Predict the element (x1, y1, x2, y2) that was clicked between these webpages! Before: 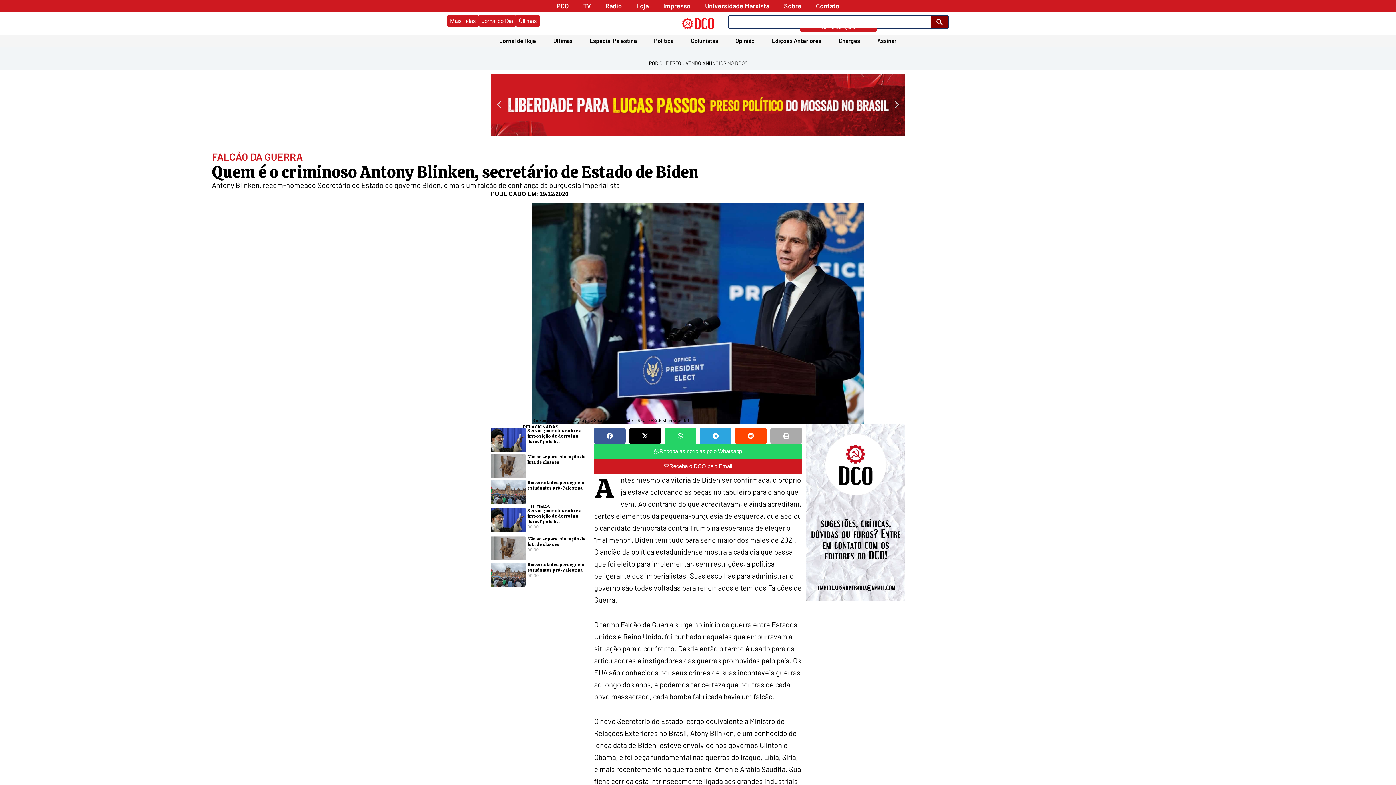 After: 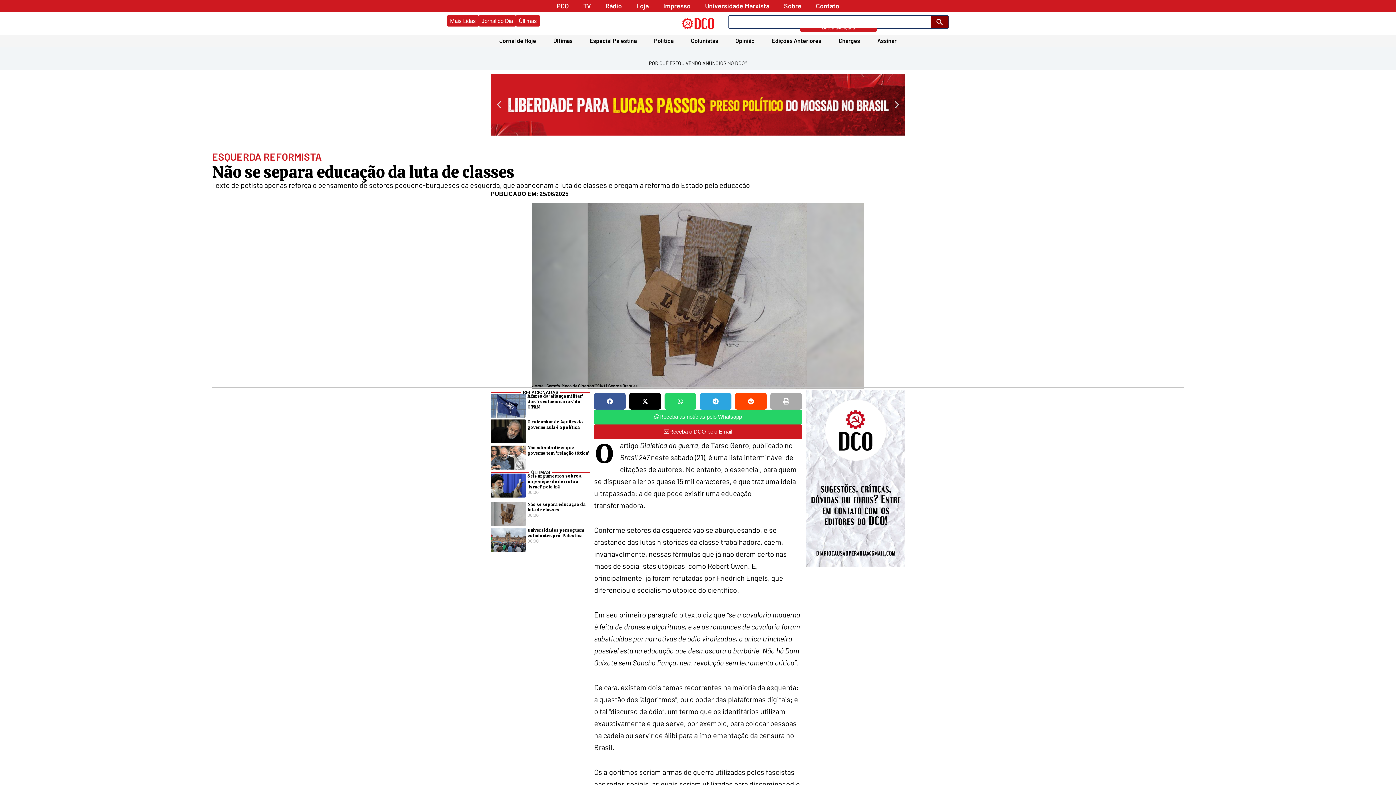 Action: bbox: (490, 454, 525, 478)